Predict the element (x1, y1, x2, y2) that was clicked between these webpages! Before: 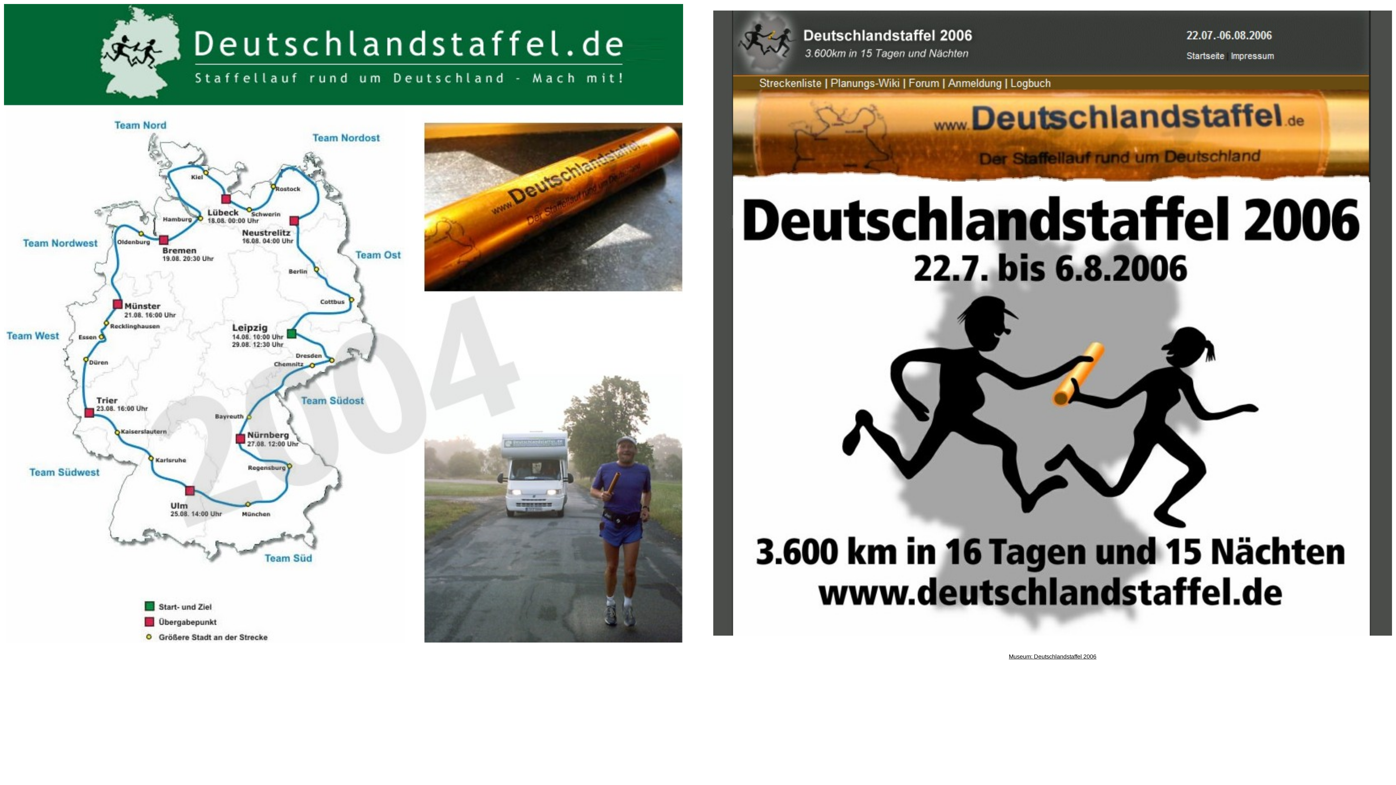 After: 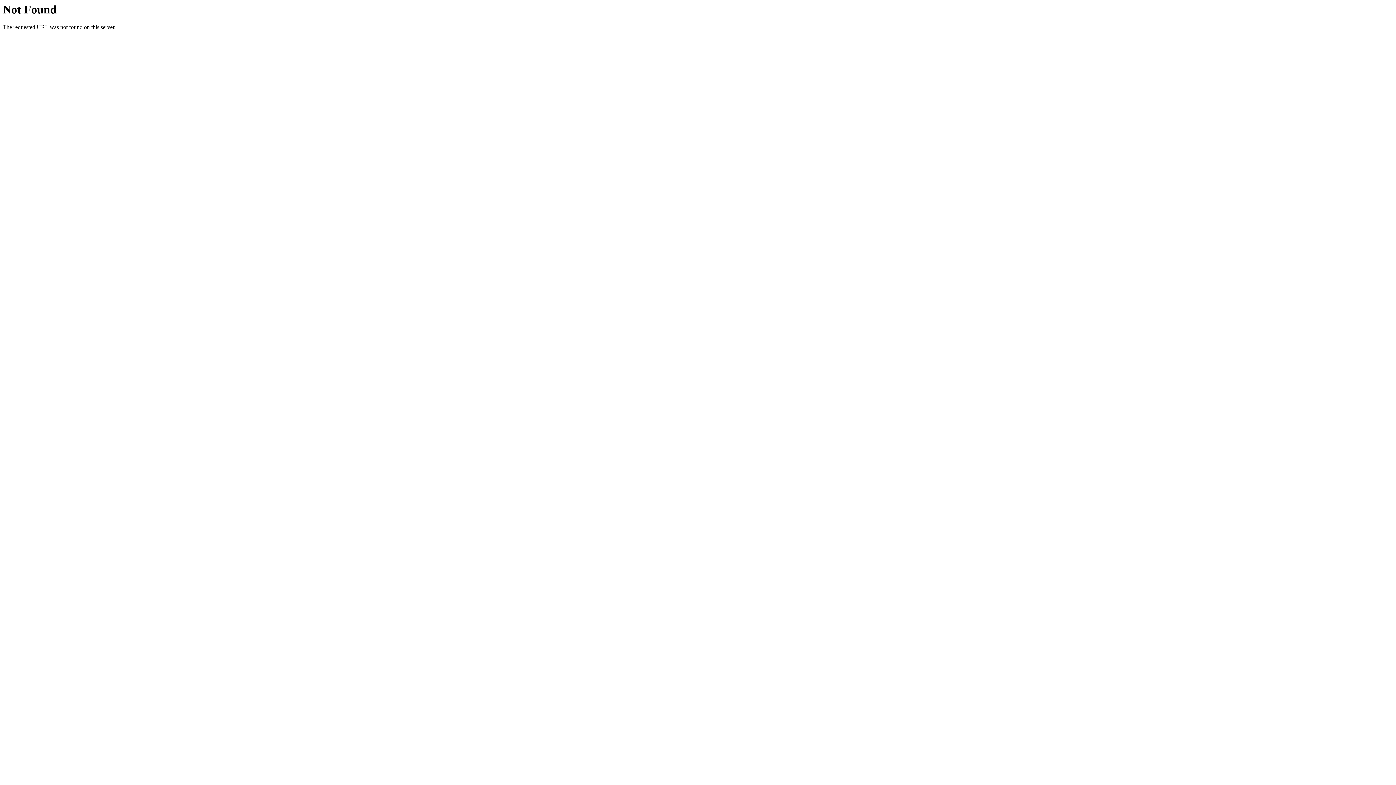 Action: label: Museum: Deutschlandstaffel 2006 bbox: (1009, 653, 1096, 660)